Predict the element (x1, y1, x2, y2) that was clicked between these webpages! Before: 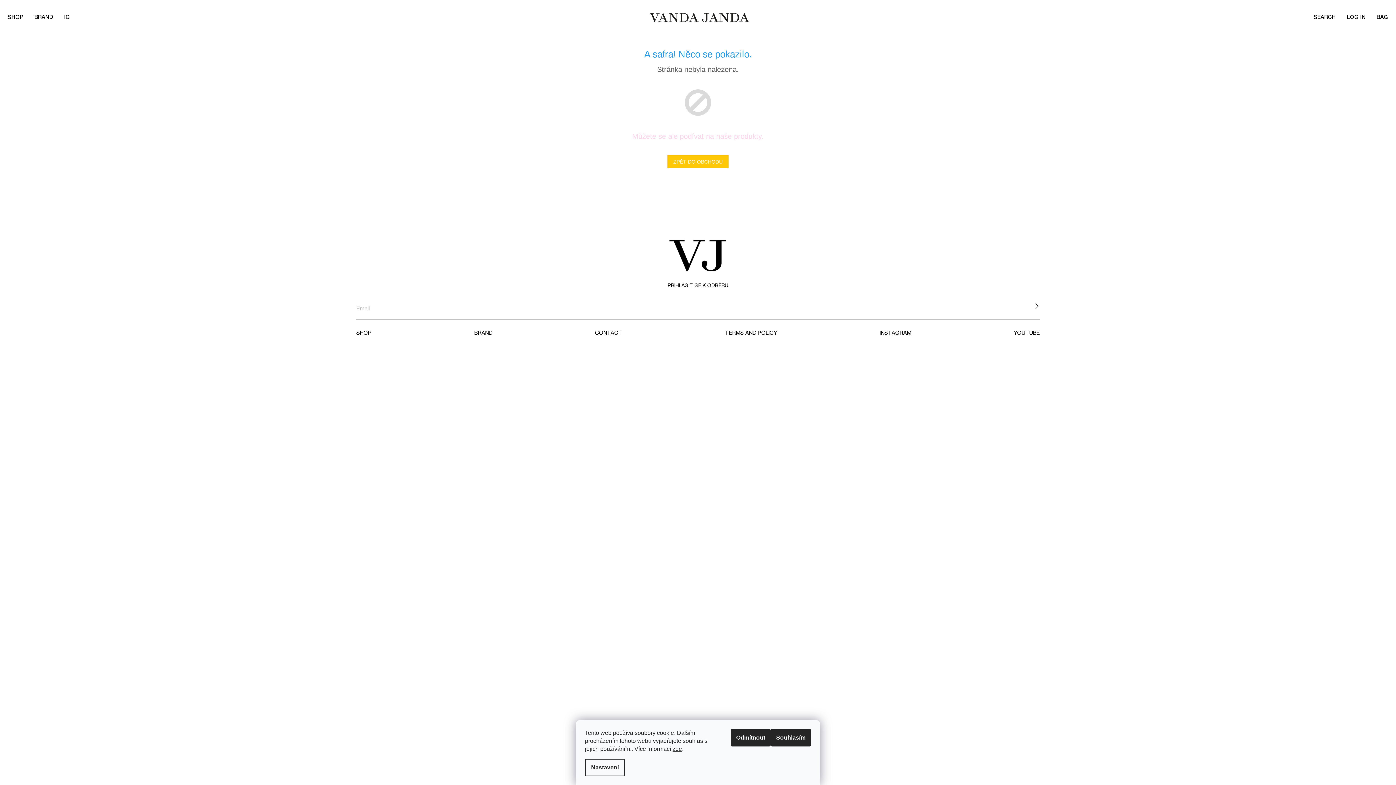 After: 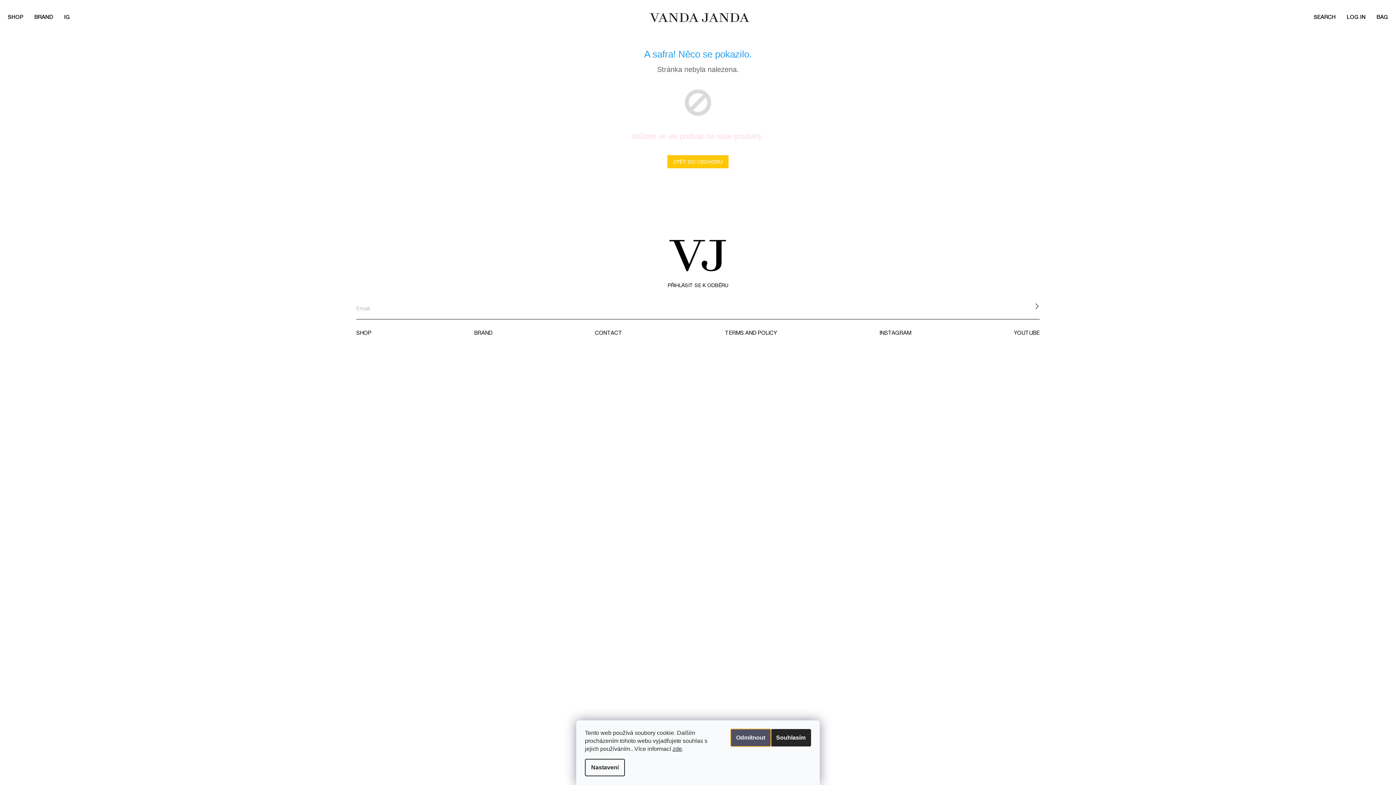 Action: label: Odmítnout bbox: (730, 729, 770, 746)